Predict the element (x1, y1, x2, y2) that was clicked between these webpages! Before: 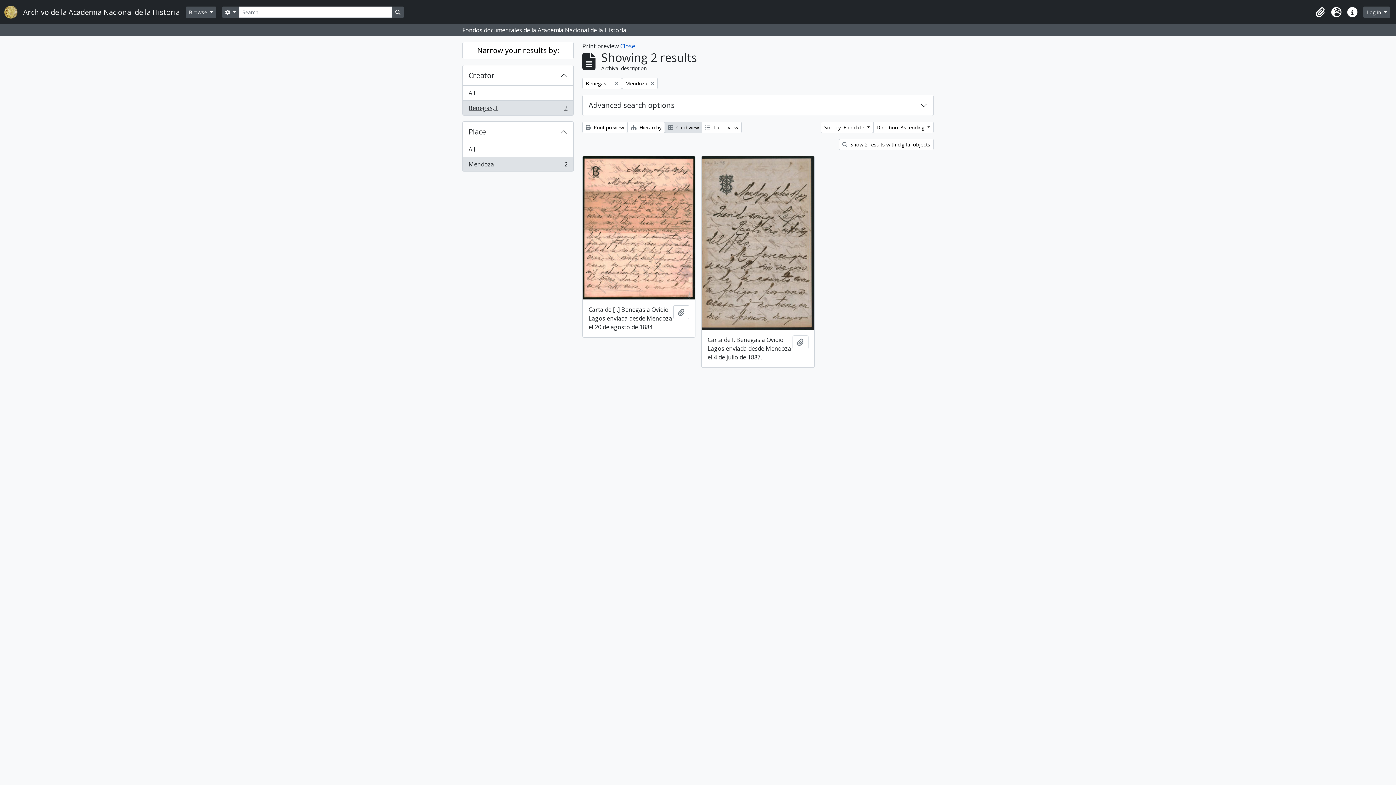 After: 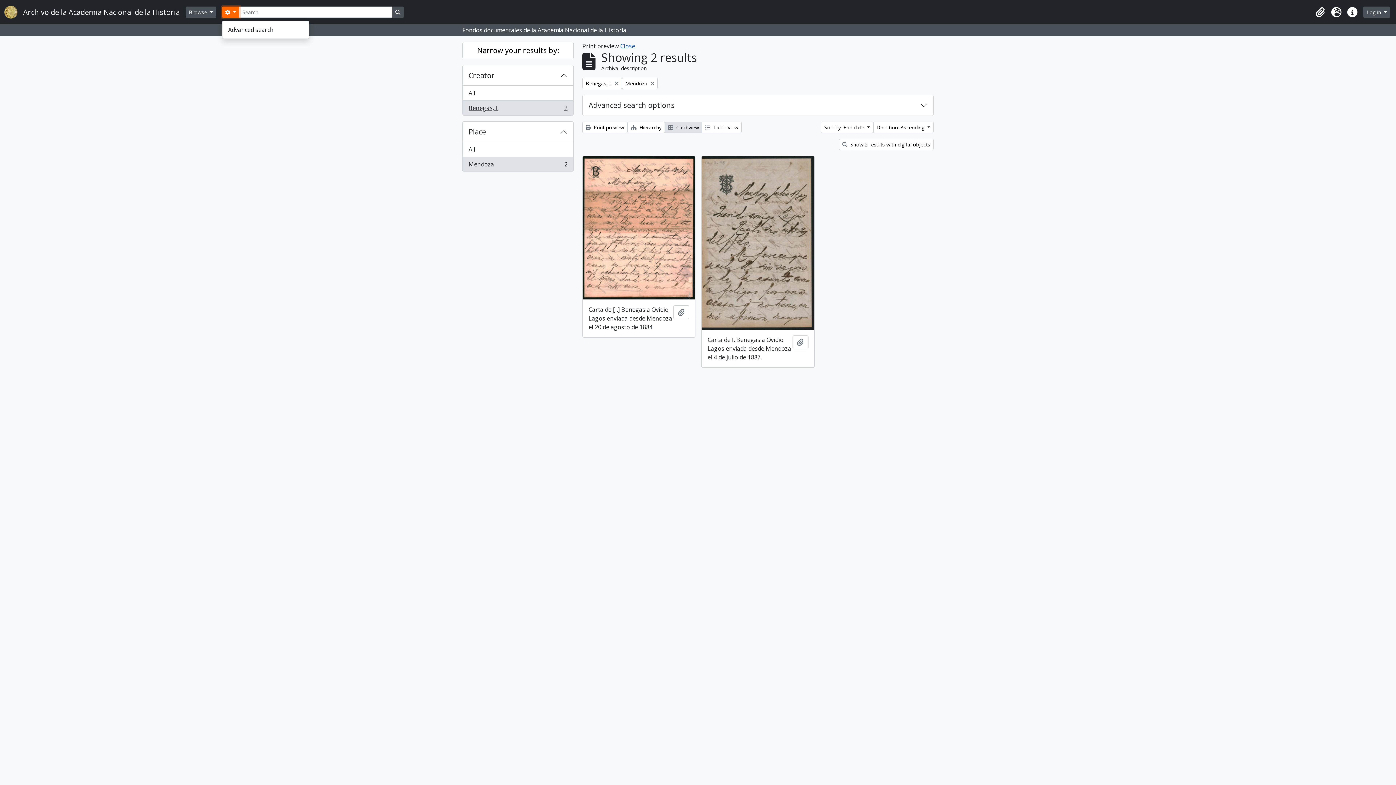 Action: label:  
Search options bbox: (222, 6, 239, 17)